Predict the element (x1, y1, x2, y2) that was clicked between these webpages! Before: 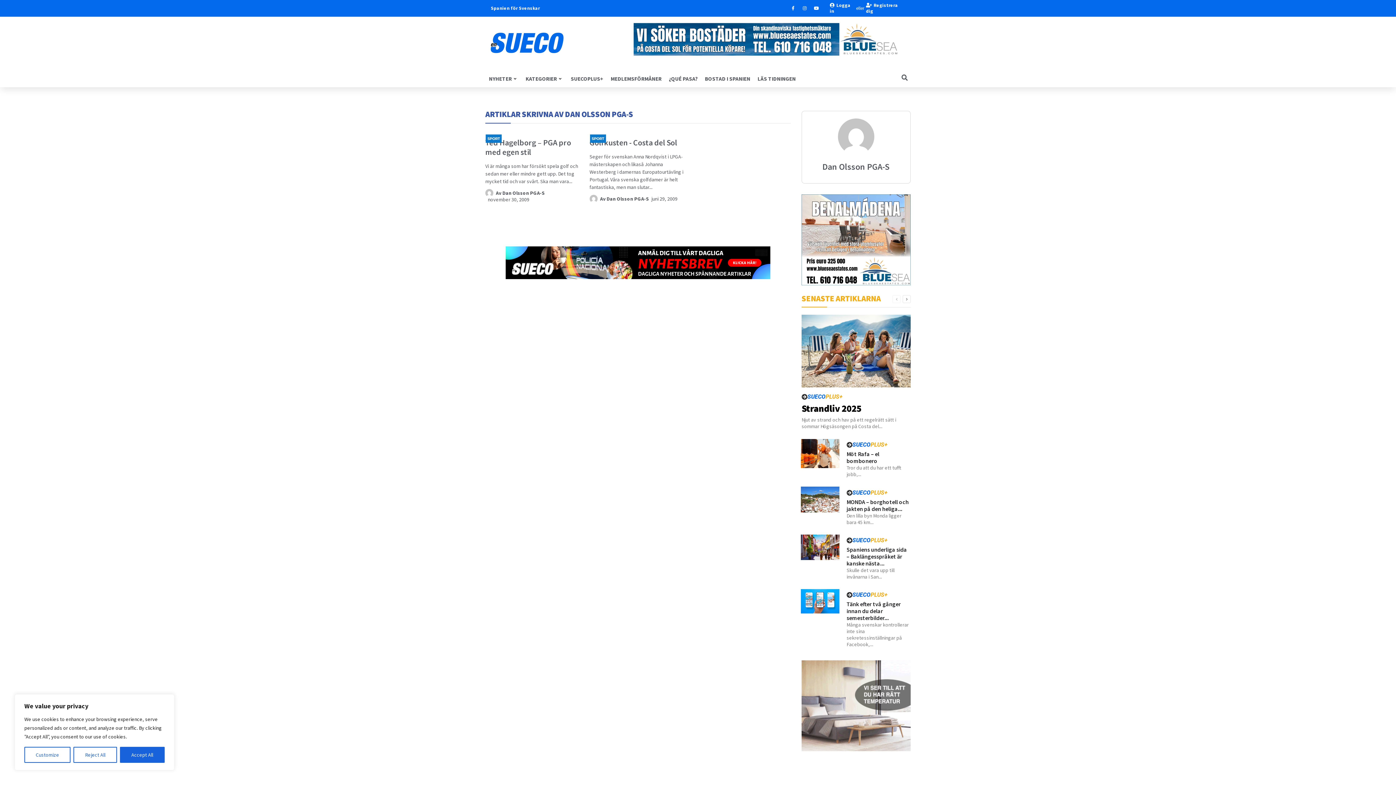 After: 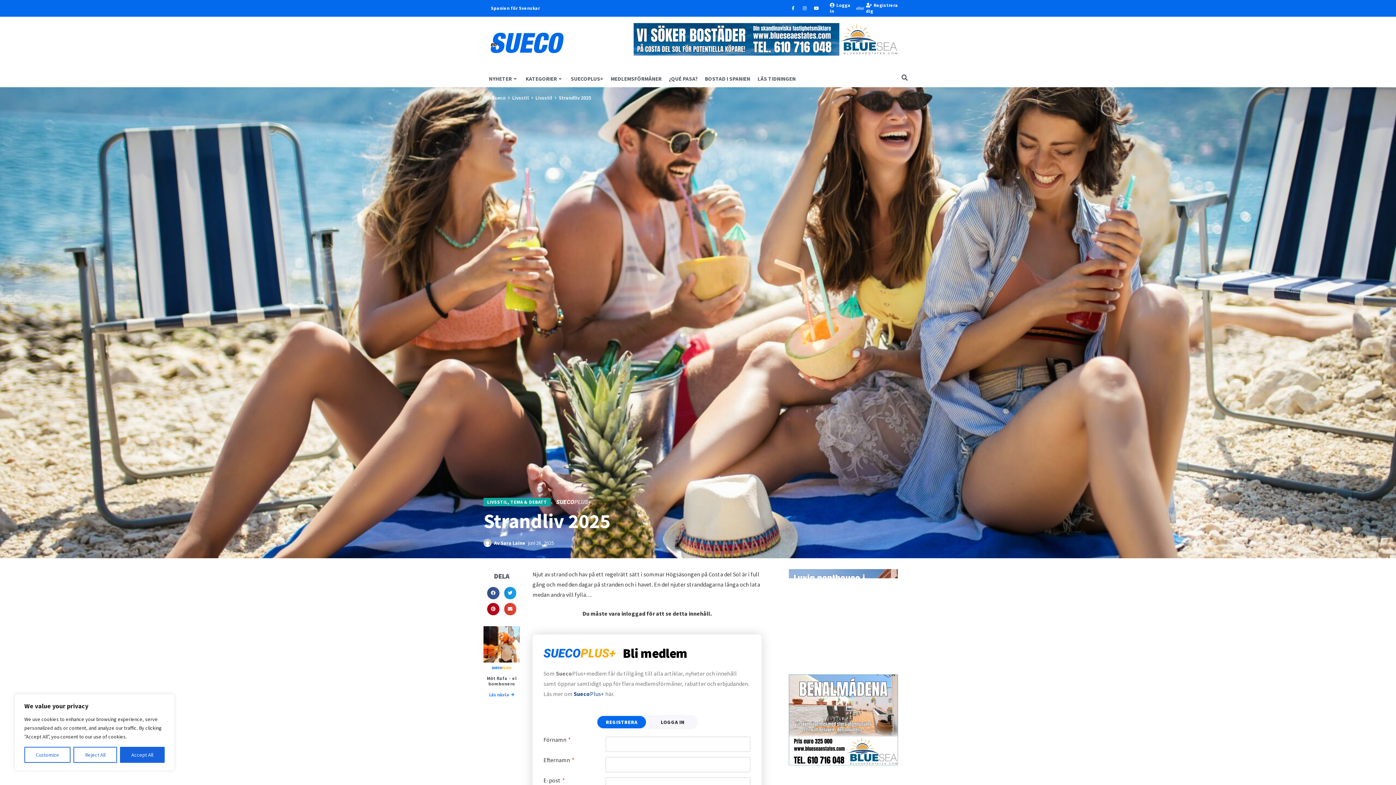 Action: bbox: (801, 402, 861, 414) label: Strandliv 2025